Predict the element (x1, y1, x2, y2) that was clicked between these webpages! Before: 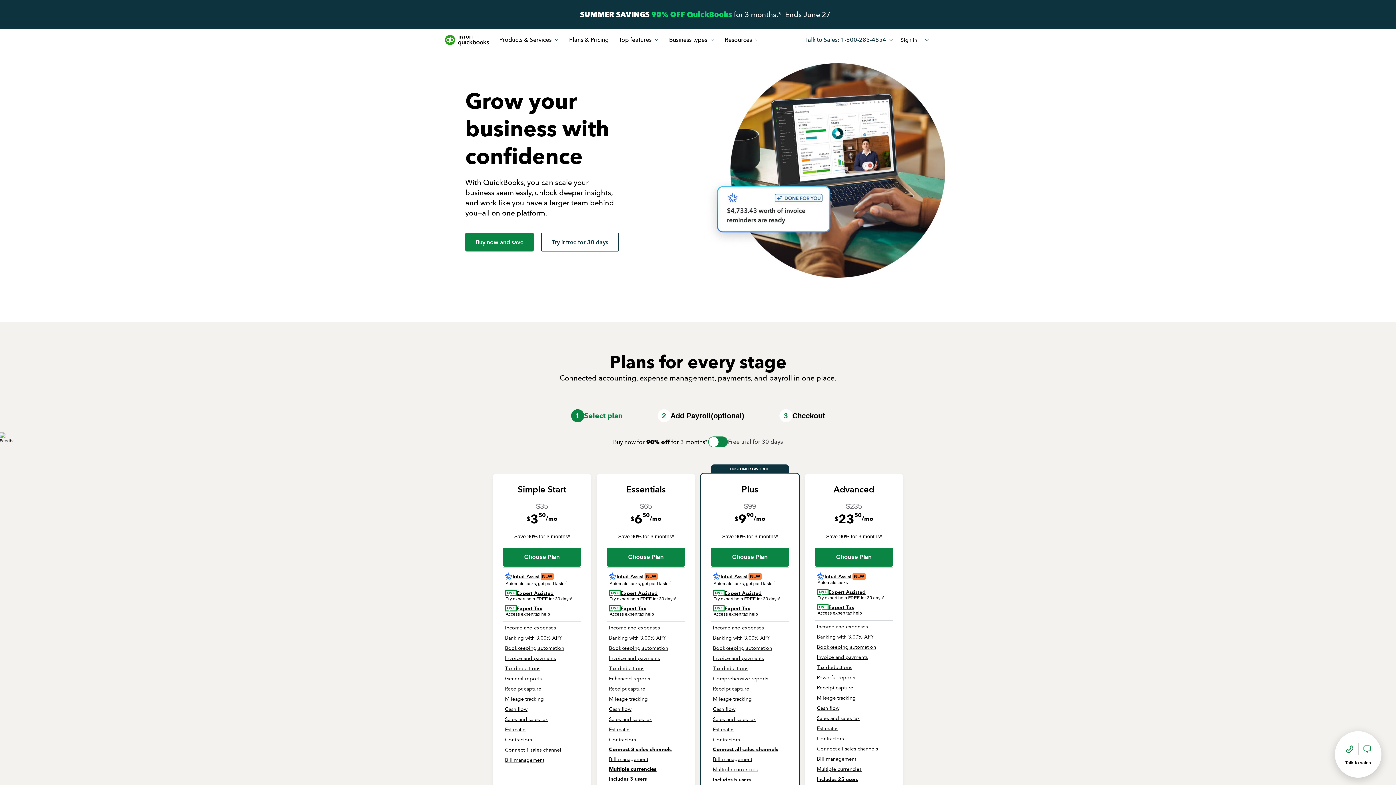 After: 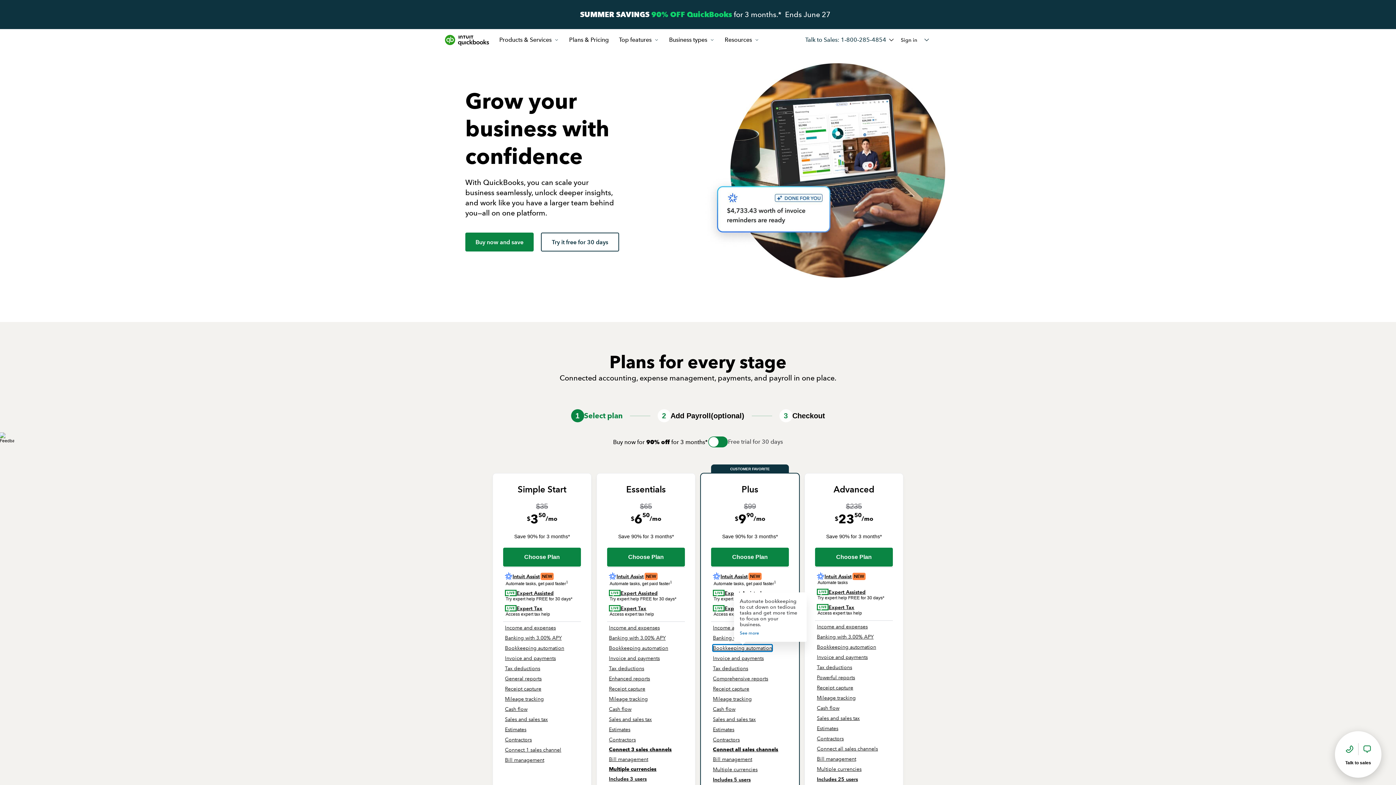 Action: bbox: (712, 644, 773, 652) label: Bookkeeping automation